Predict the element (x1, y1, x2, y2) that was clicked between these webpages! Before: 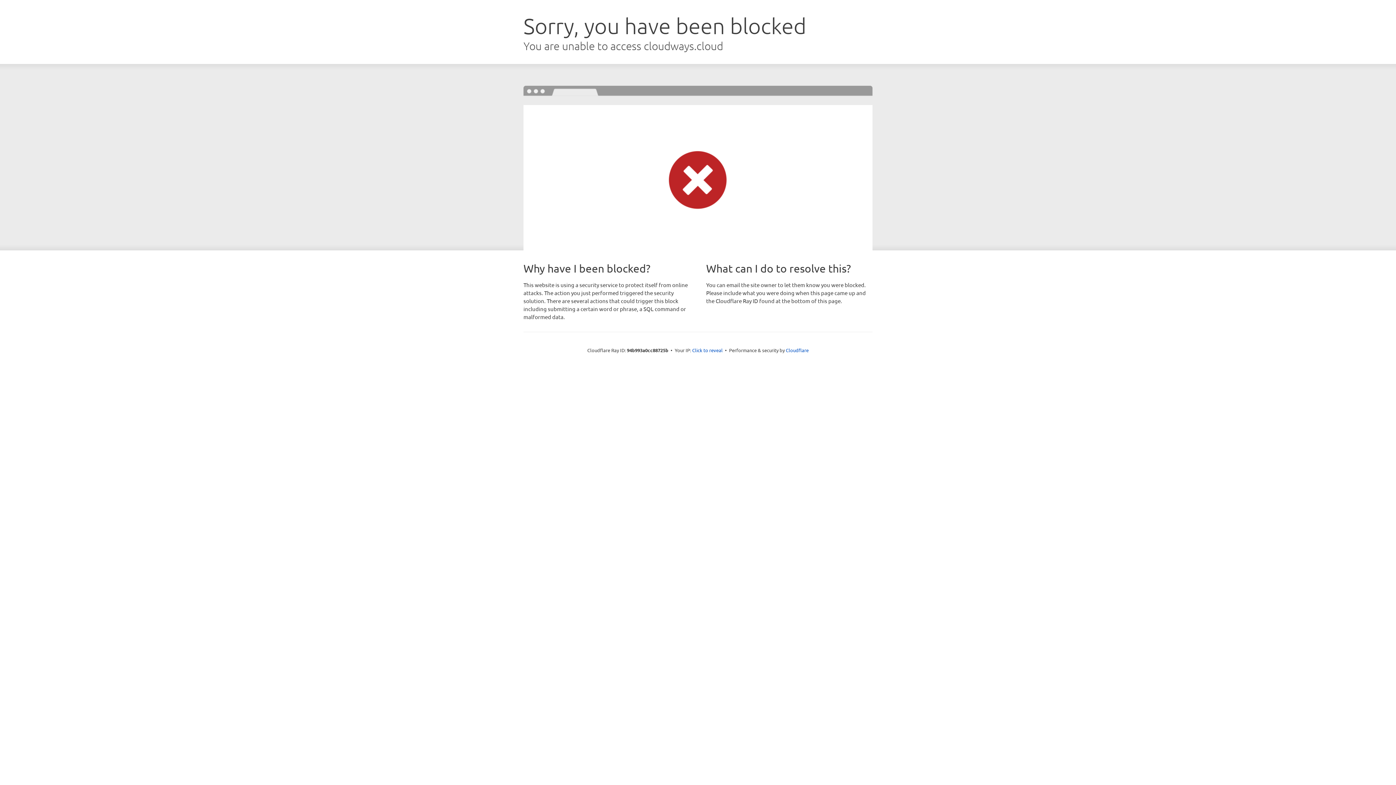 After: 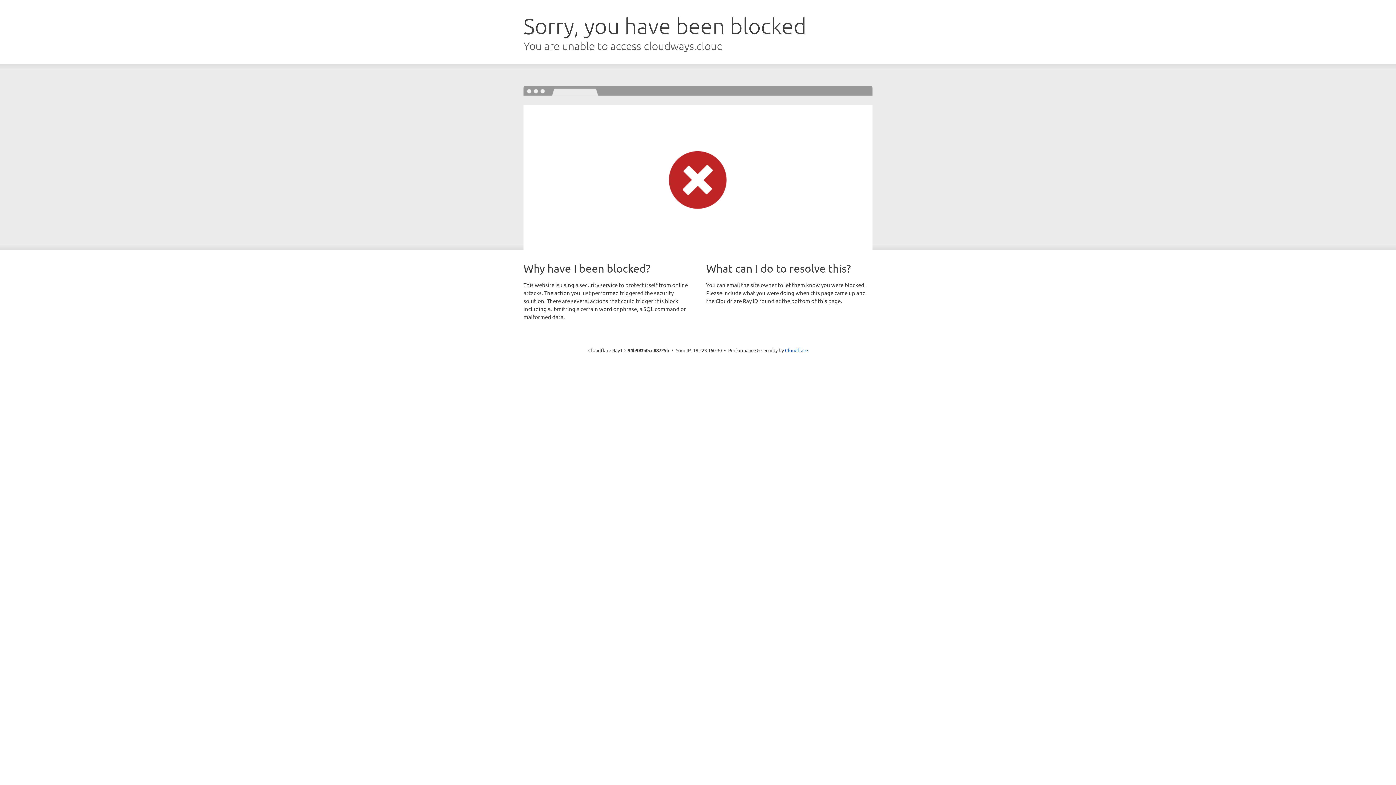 Action: label: Click to reveal bbox: (692, 346, 722, 353)